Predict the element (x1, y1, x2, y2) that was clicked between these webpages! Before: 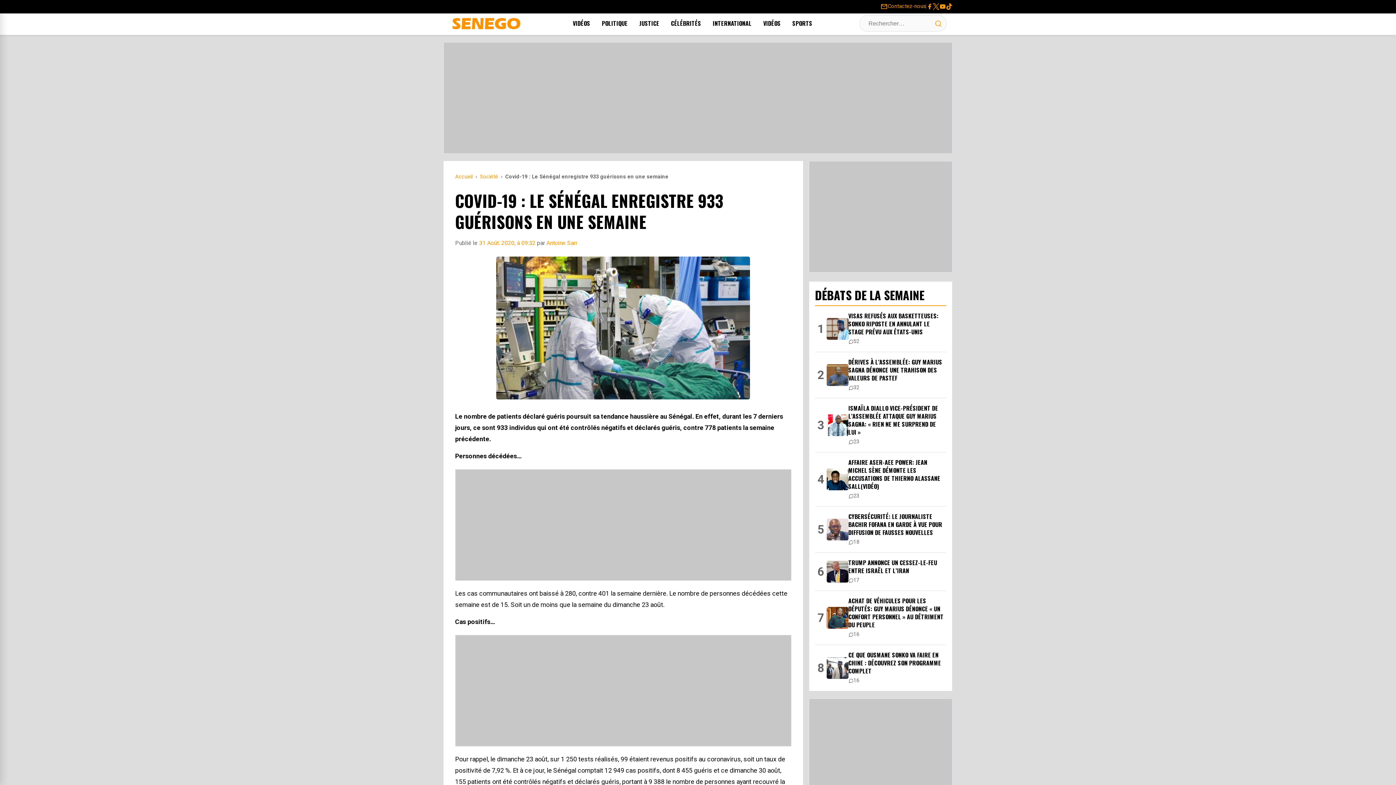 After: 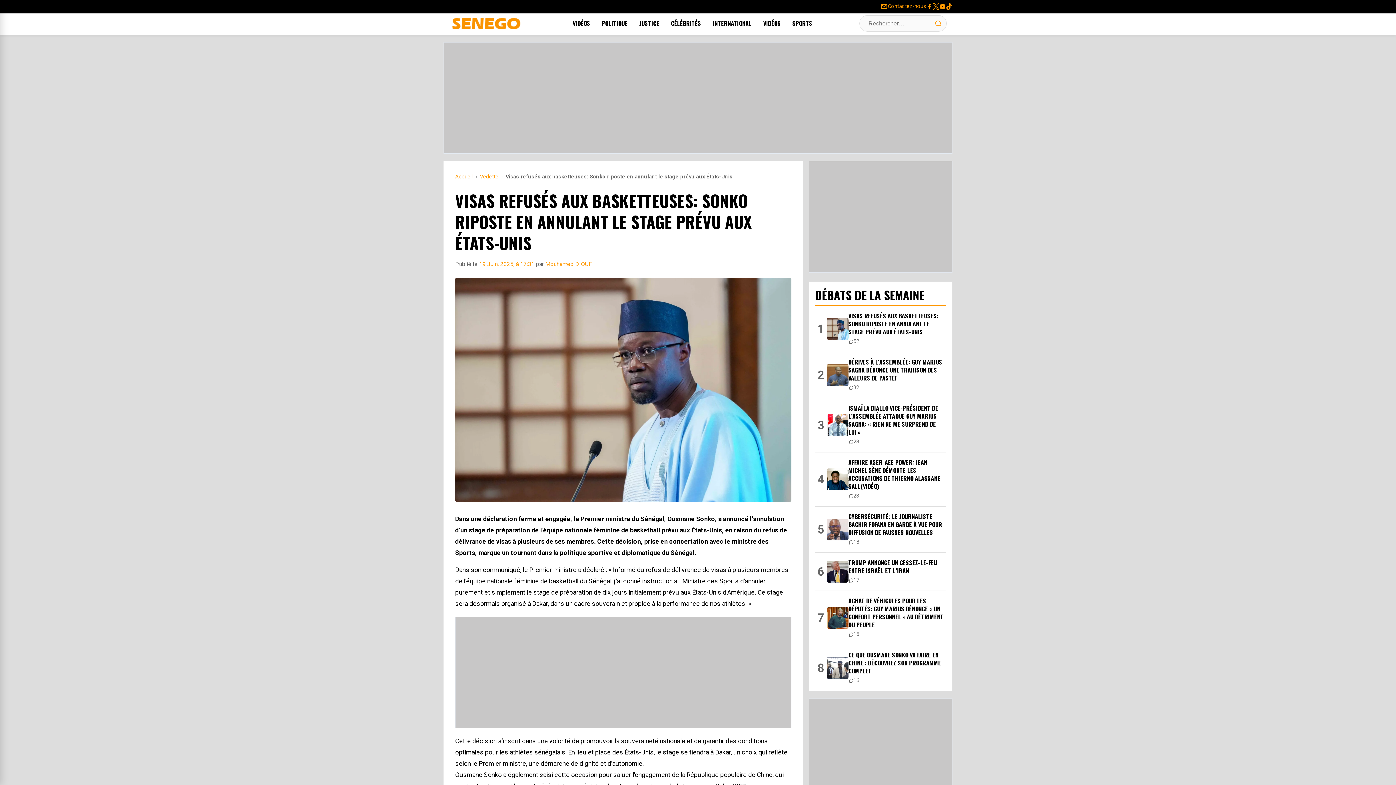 Action: label: VISAS REFUSÉS AUX BASKETTEUSES: SONKO RIPOSTE EN ANNULANT LE STAGE PRÉVU AUX ÉTATS-UNIS
52 bbox: (815, 312, 946, 346)